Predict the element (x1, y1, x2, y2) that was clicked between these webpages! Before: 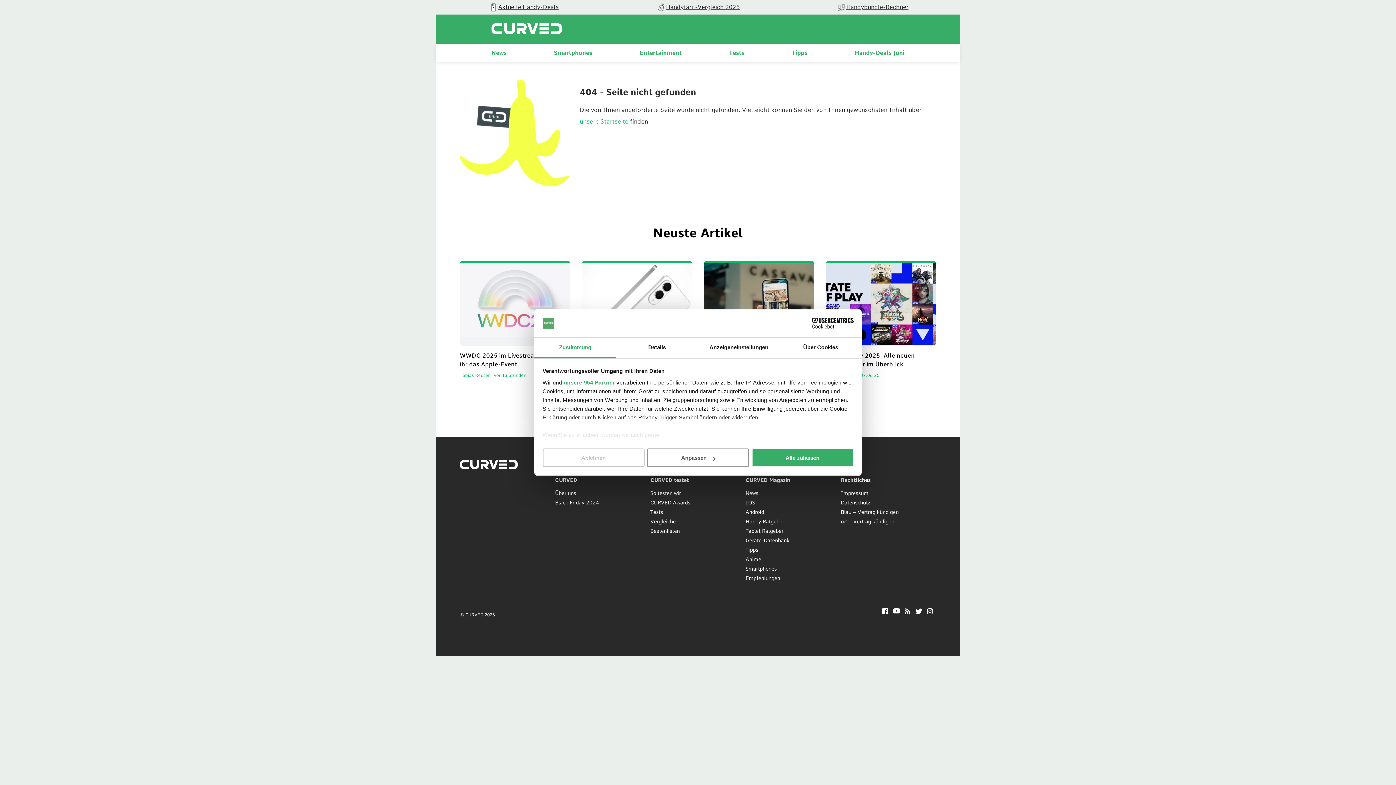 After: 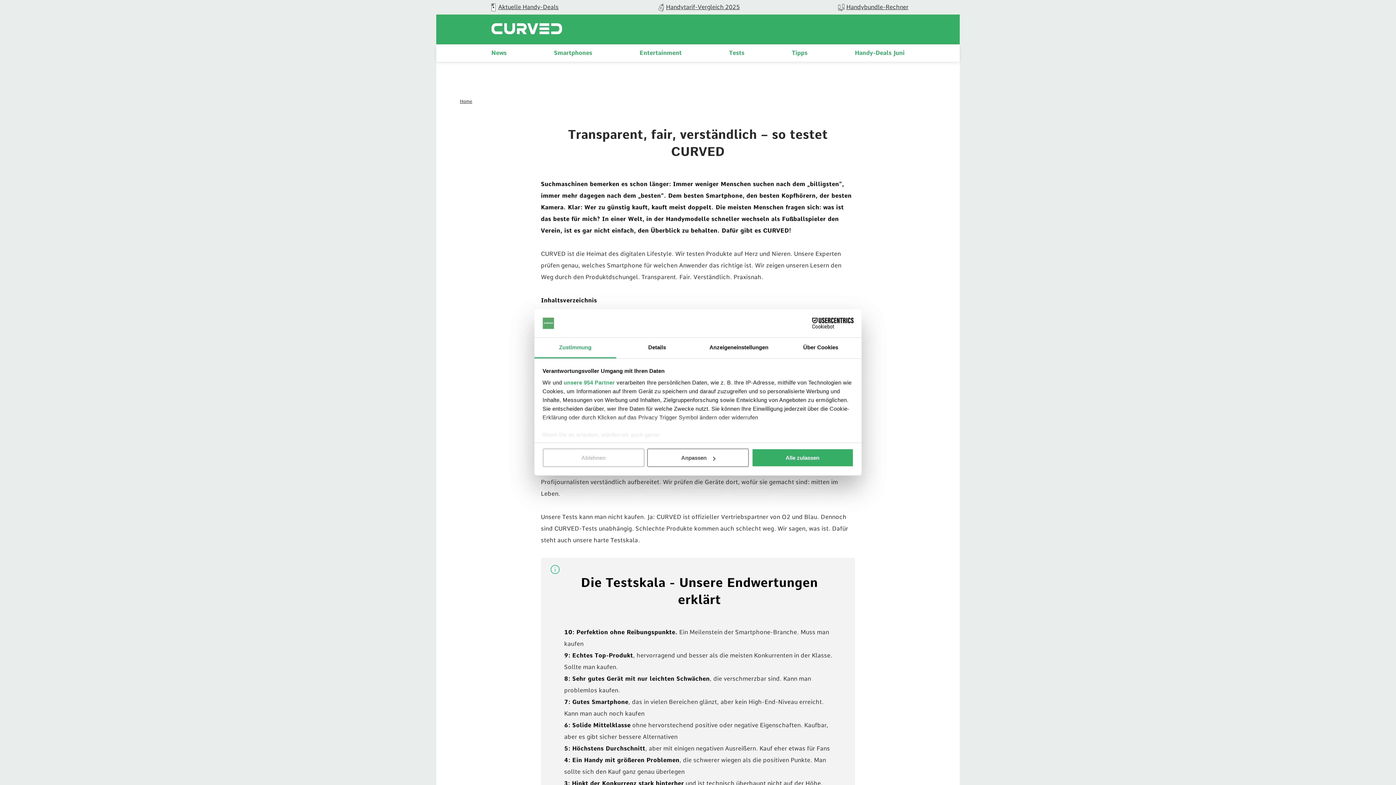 Action: bbox: (650, 490, 681, 496) label: So testen wir